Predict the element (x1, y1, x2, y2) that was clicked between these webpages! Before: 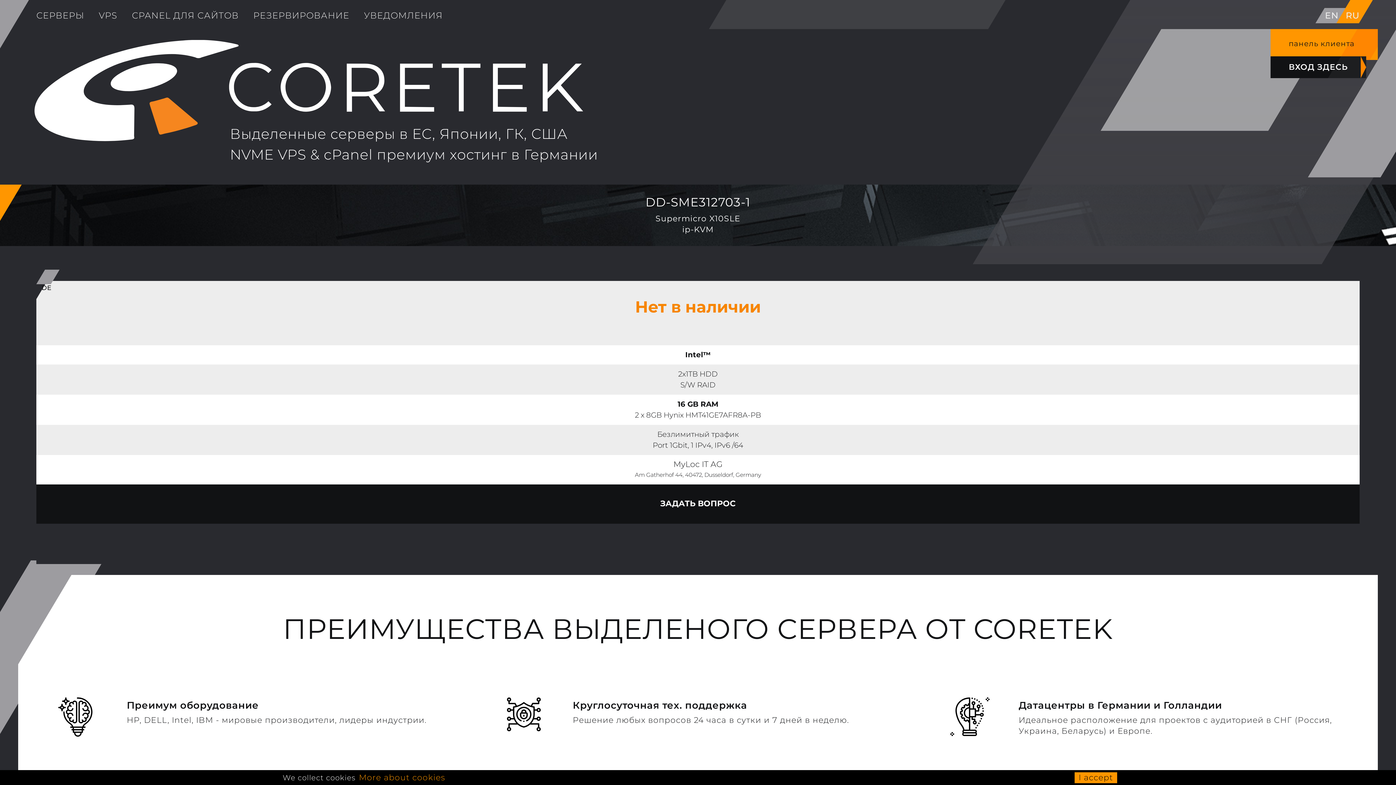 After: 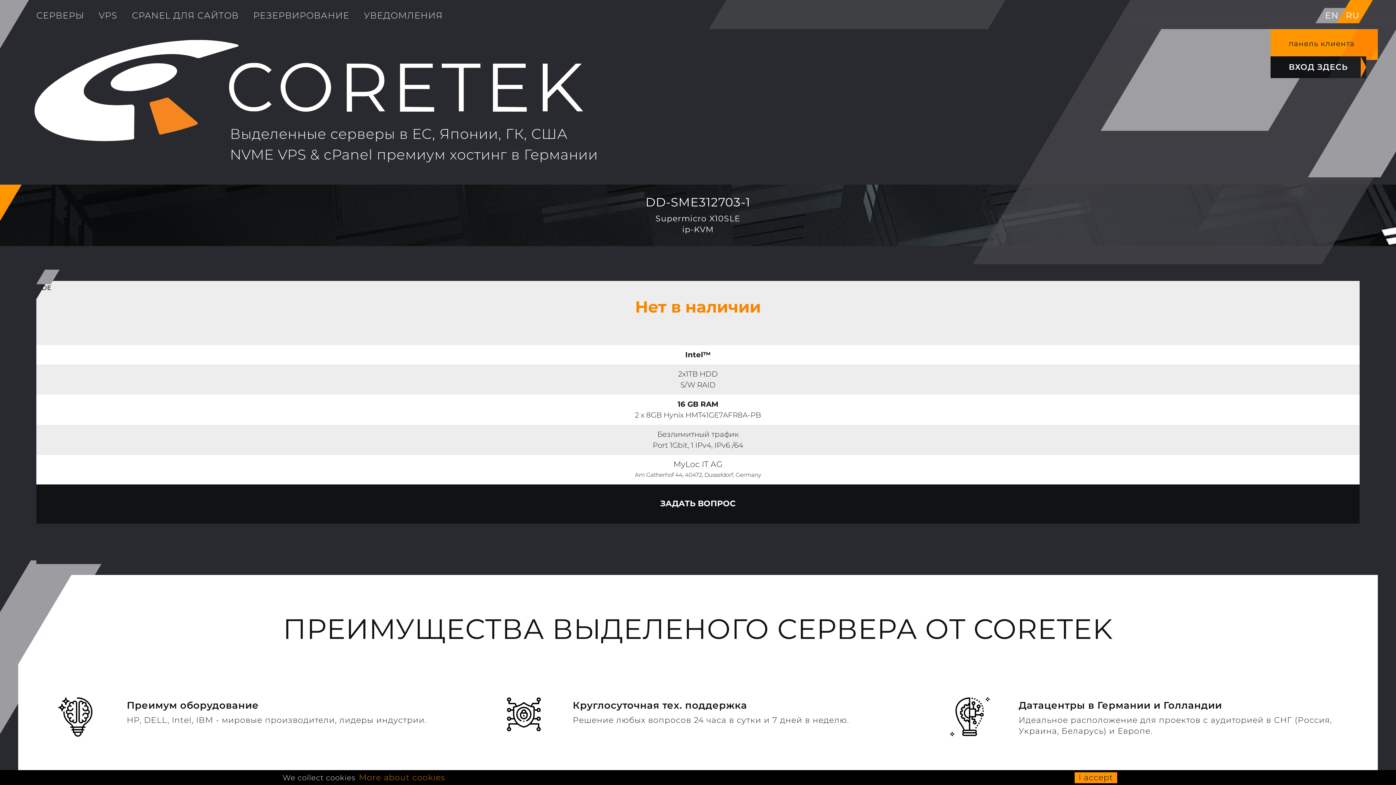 Action: bbox: (359, 772, 445, 783) label: More about cookies